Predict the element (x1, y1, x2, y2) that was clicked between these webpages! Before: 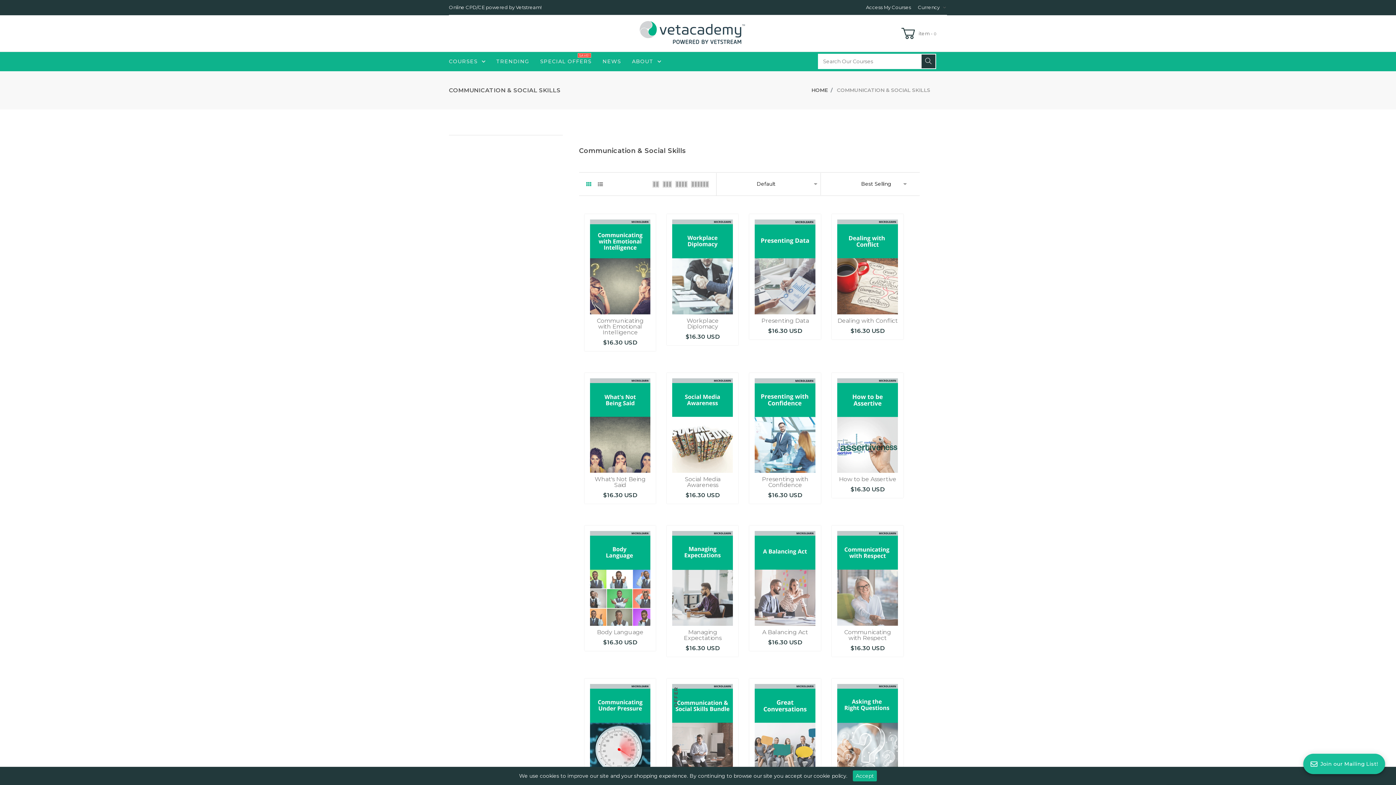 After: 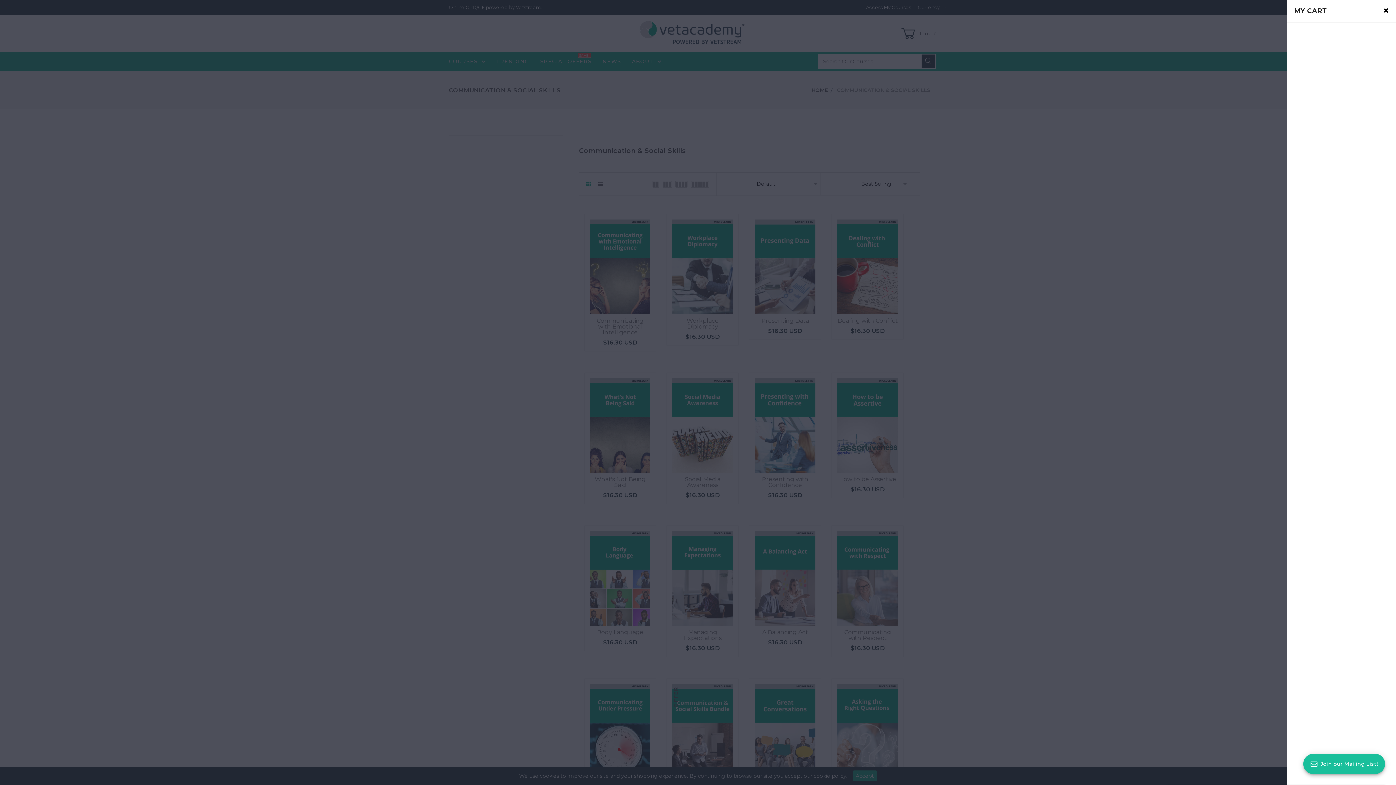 Action: bbox: (695, 459, 710, 472)